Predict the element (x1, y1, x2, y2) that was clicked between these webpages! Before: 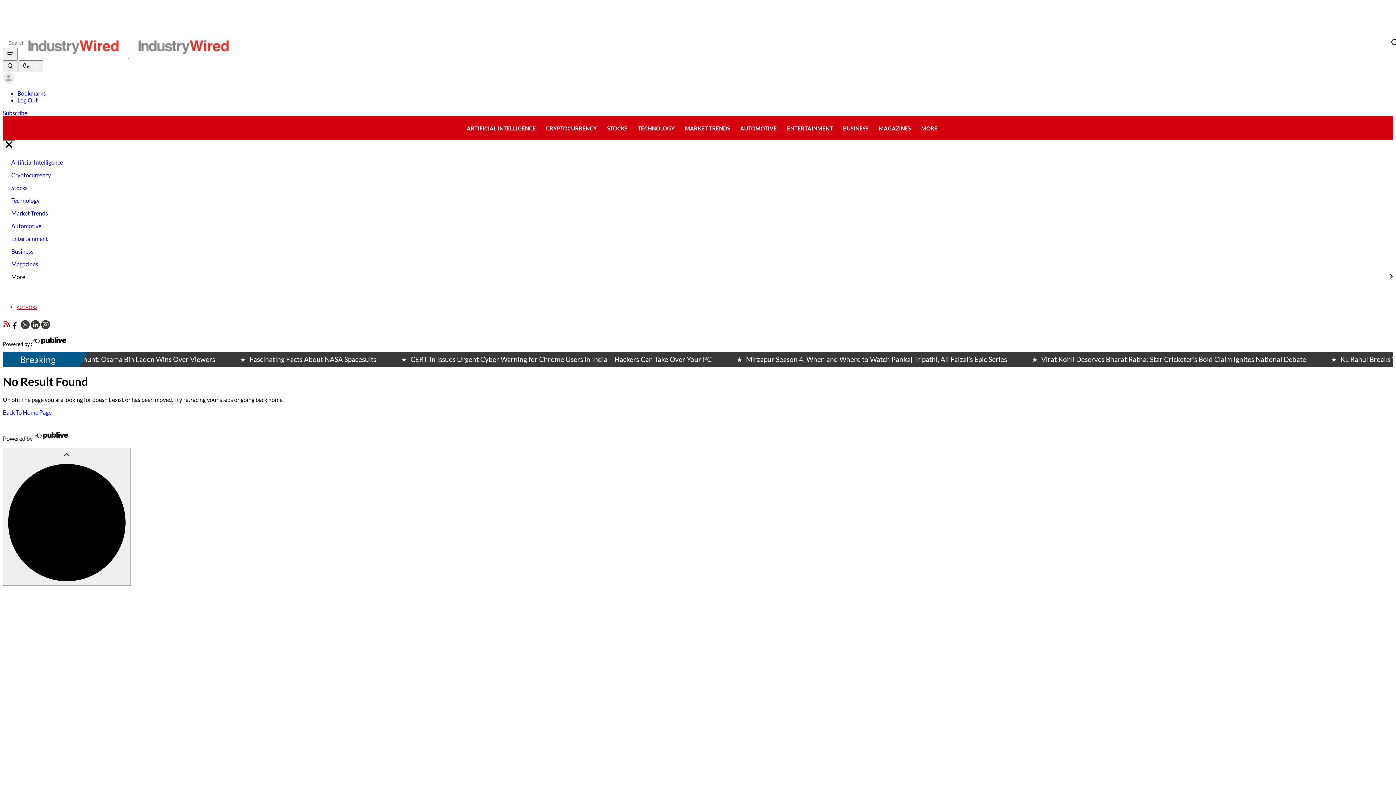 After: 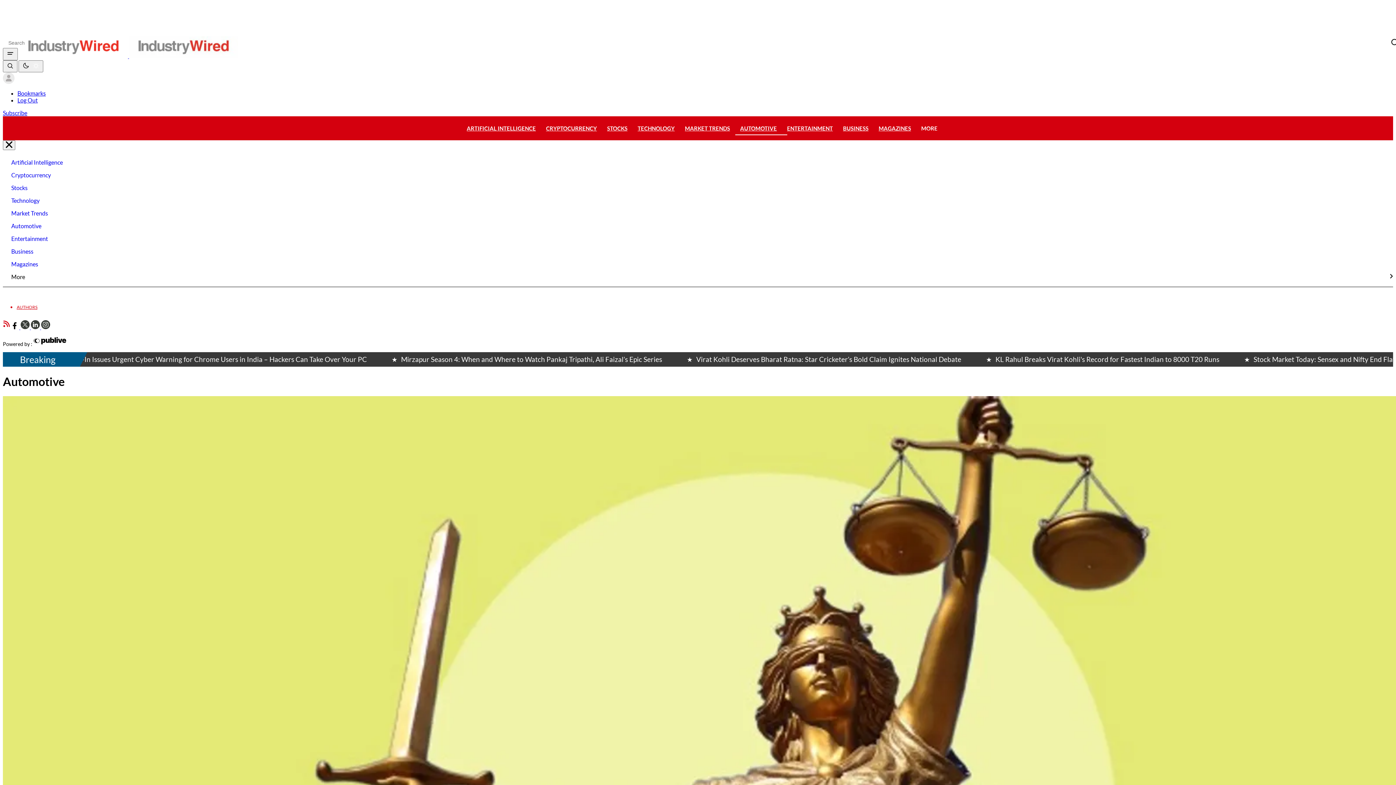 Action: bbox: (737, 121, 779, 135) label: AUTOMOTIVE